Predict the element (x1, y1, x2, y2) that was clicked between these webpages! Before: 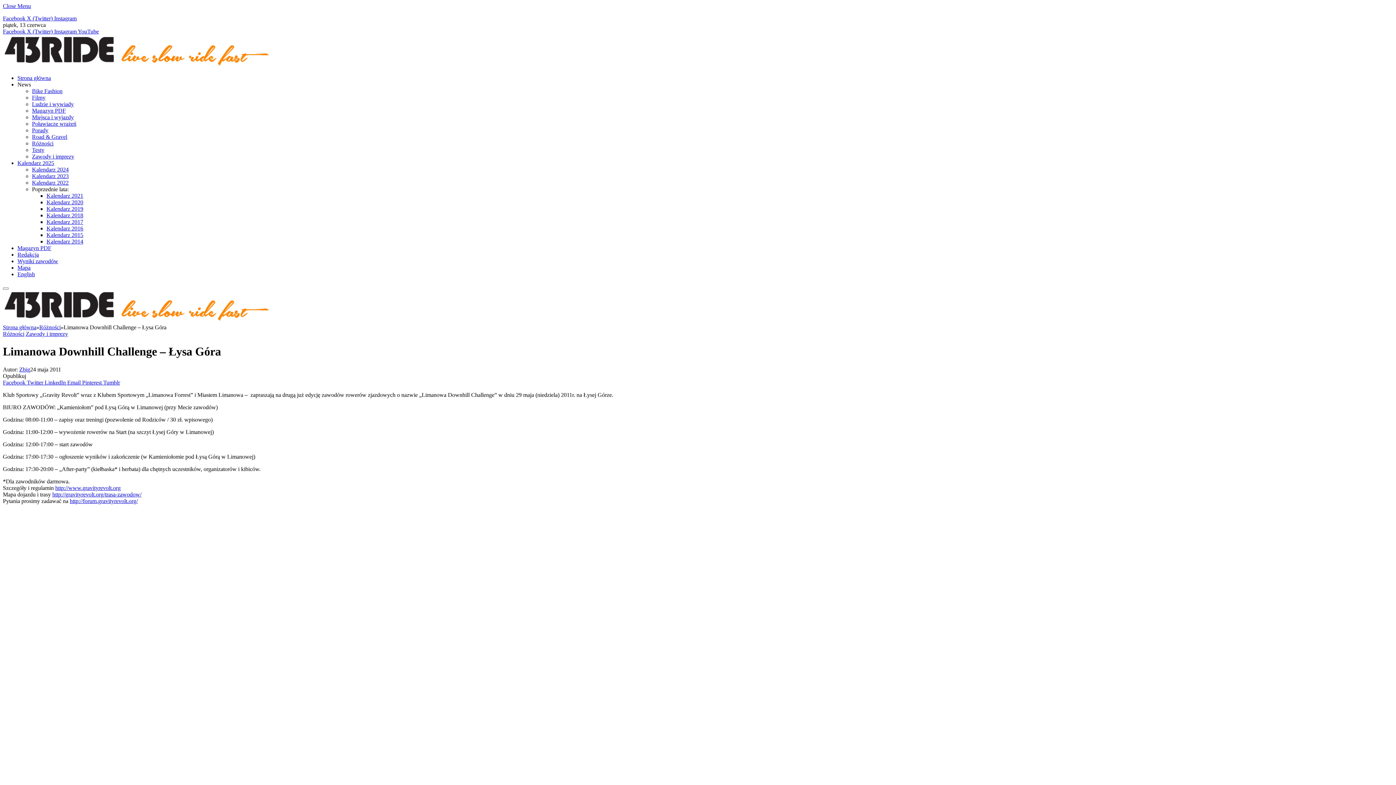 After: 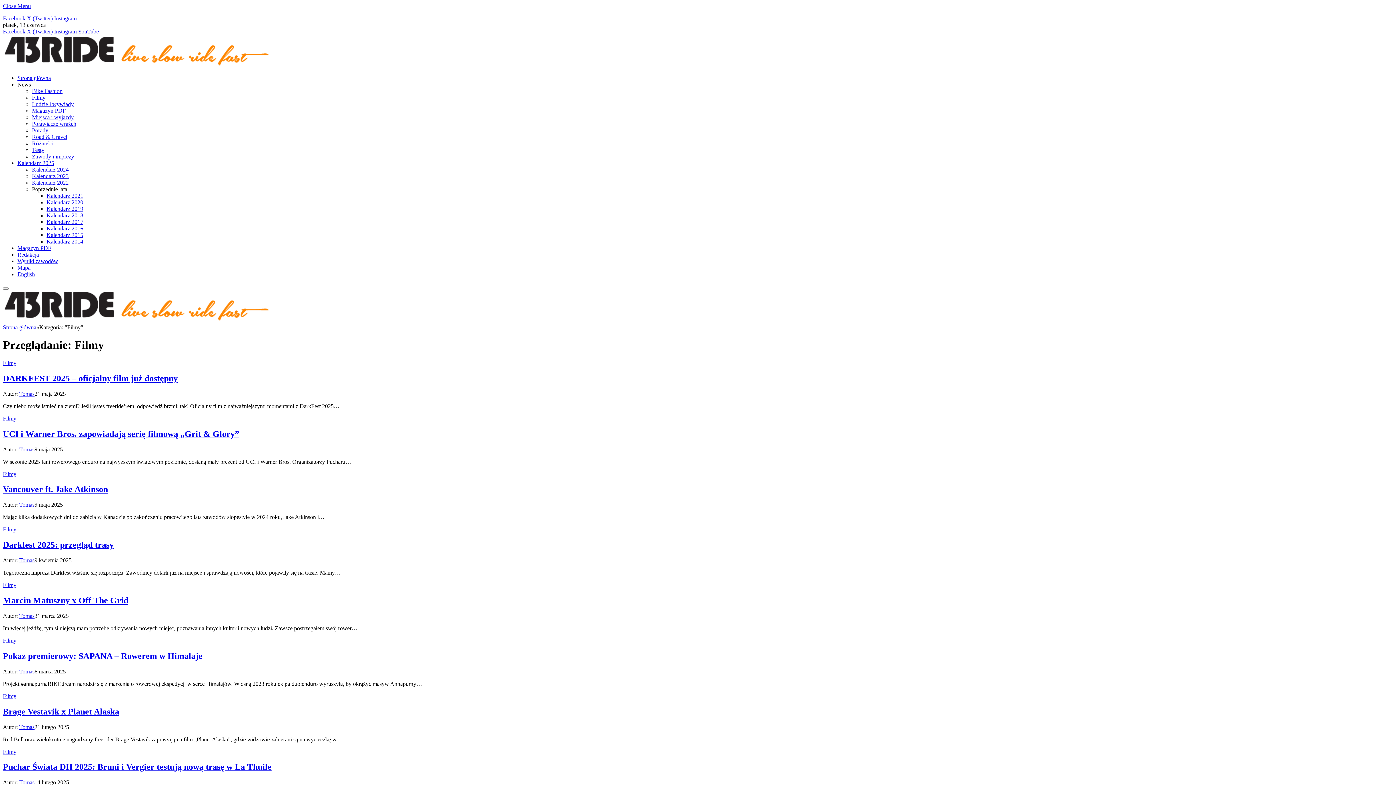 Action: label: Filmy bbox: (32, 94, 45, 100)